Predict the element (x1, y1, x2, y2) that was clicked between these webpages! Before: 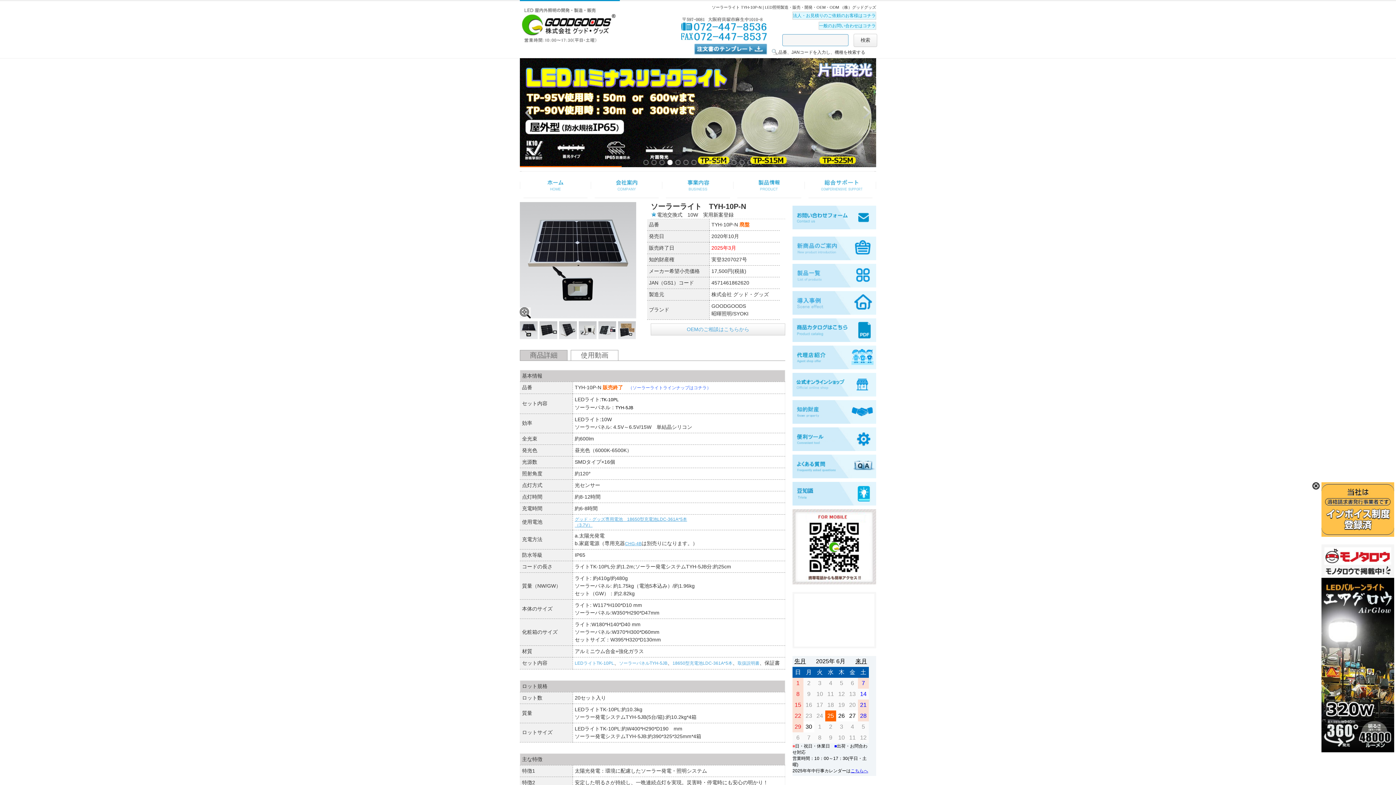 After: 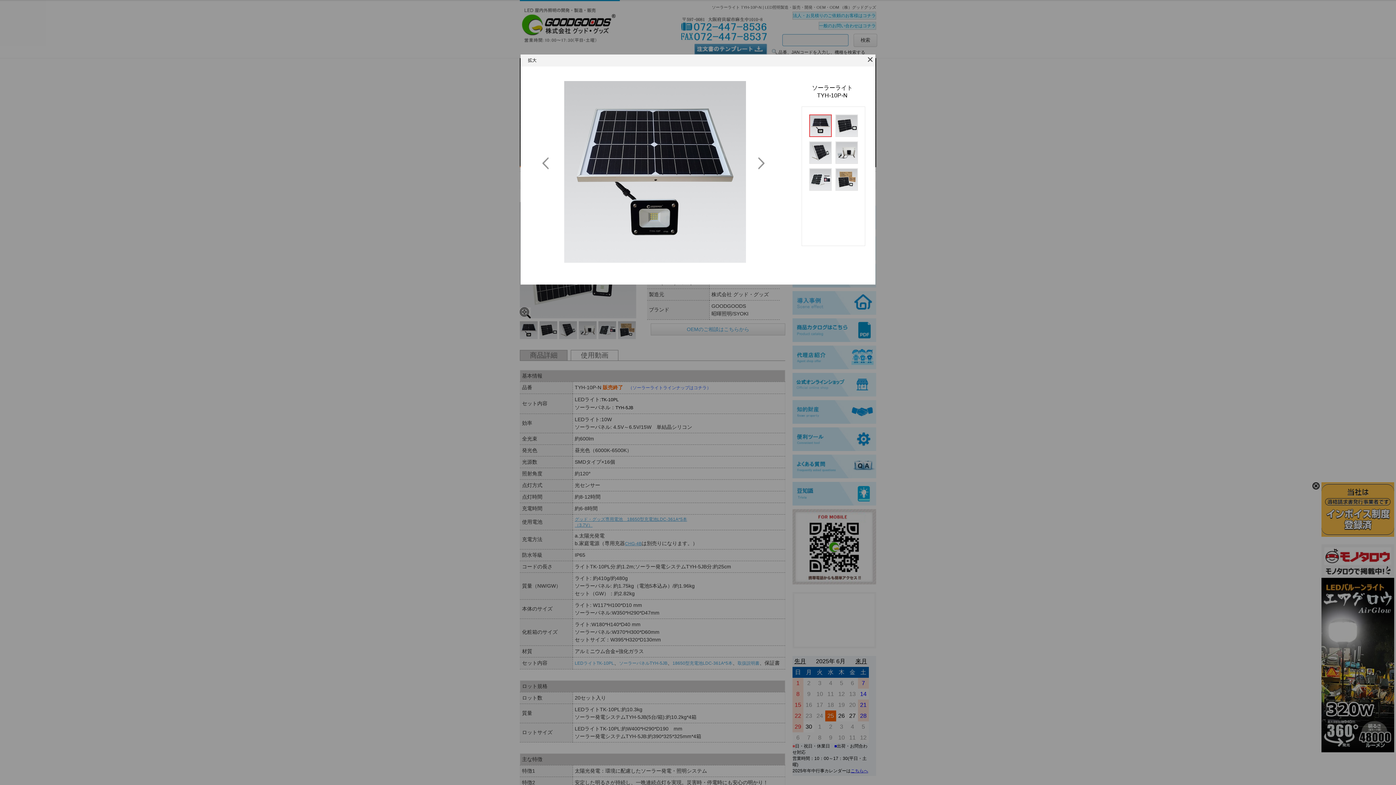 Action: bbox: (618, 322, 636, 328)